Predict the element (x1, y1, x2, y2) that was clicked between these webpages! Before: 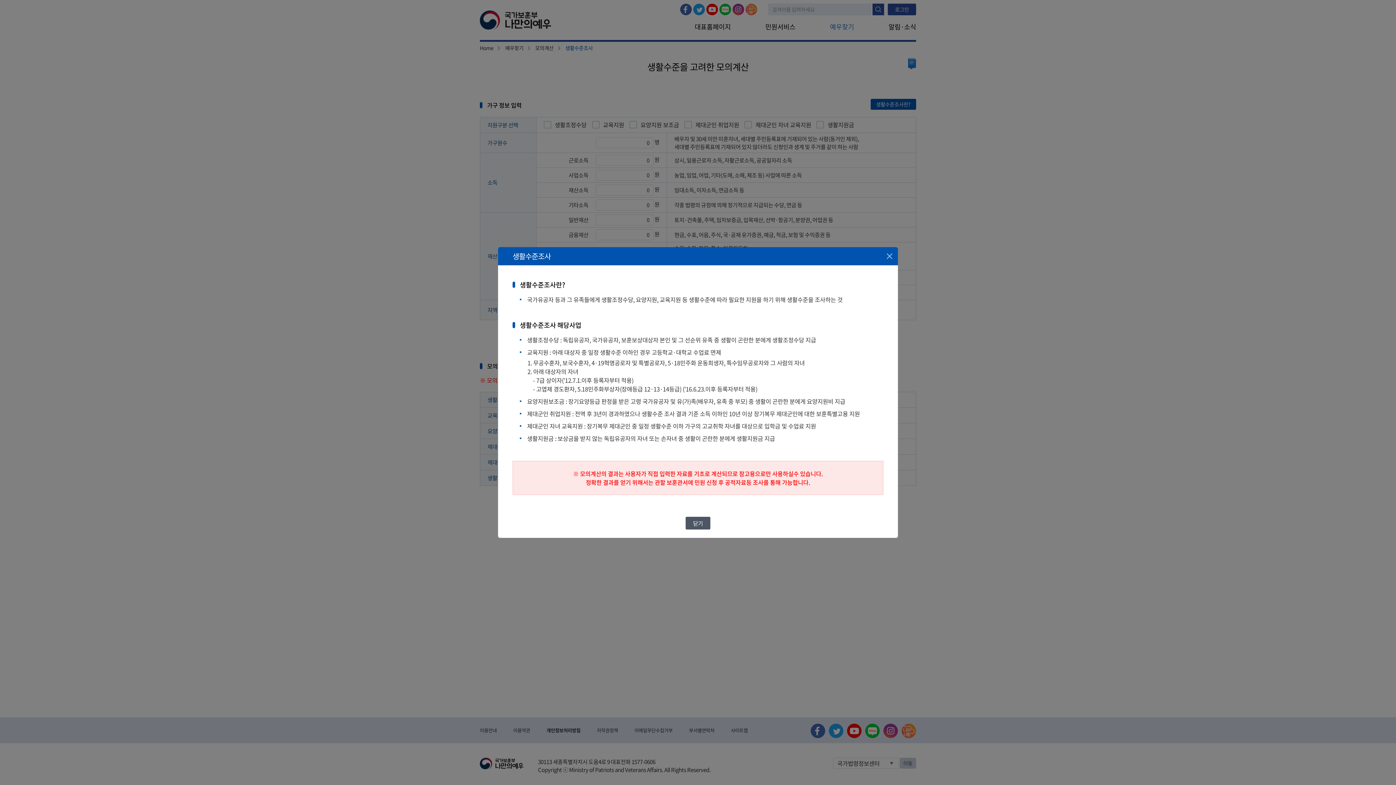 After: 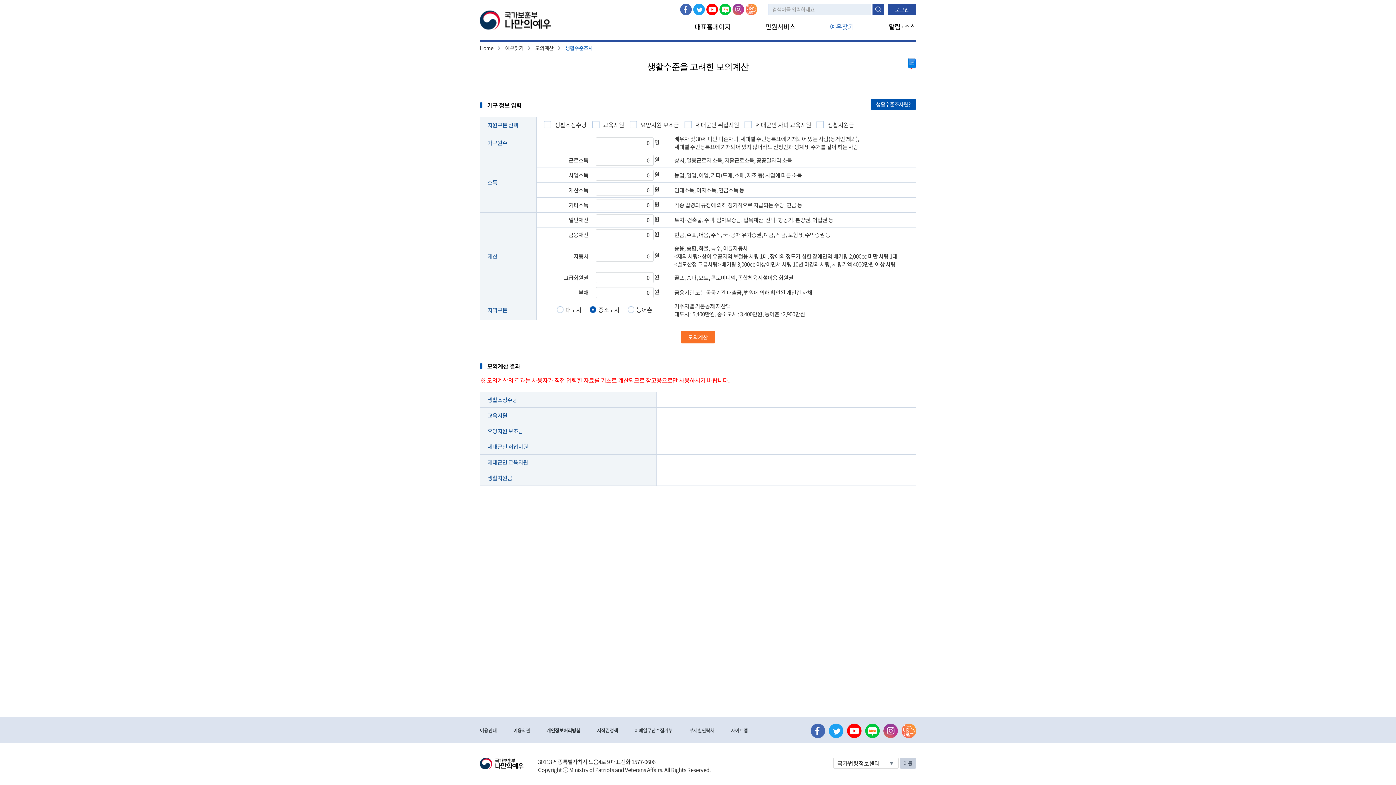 Action: bbox: (685, 517, 710, 529) label: 닫기